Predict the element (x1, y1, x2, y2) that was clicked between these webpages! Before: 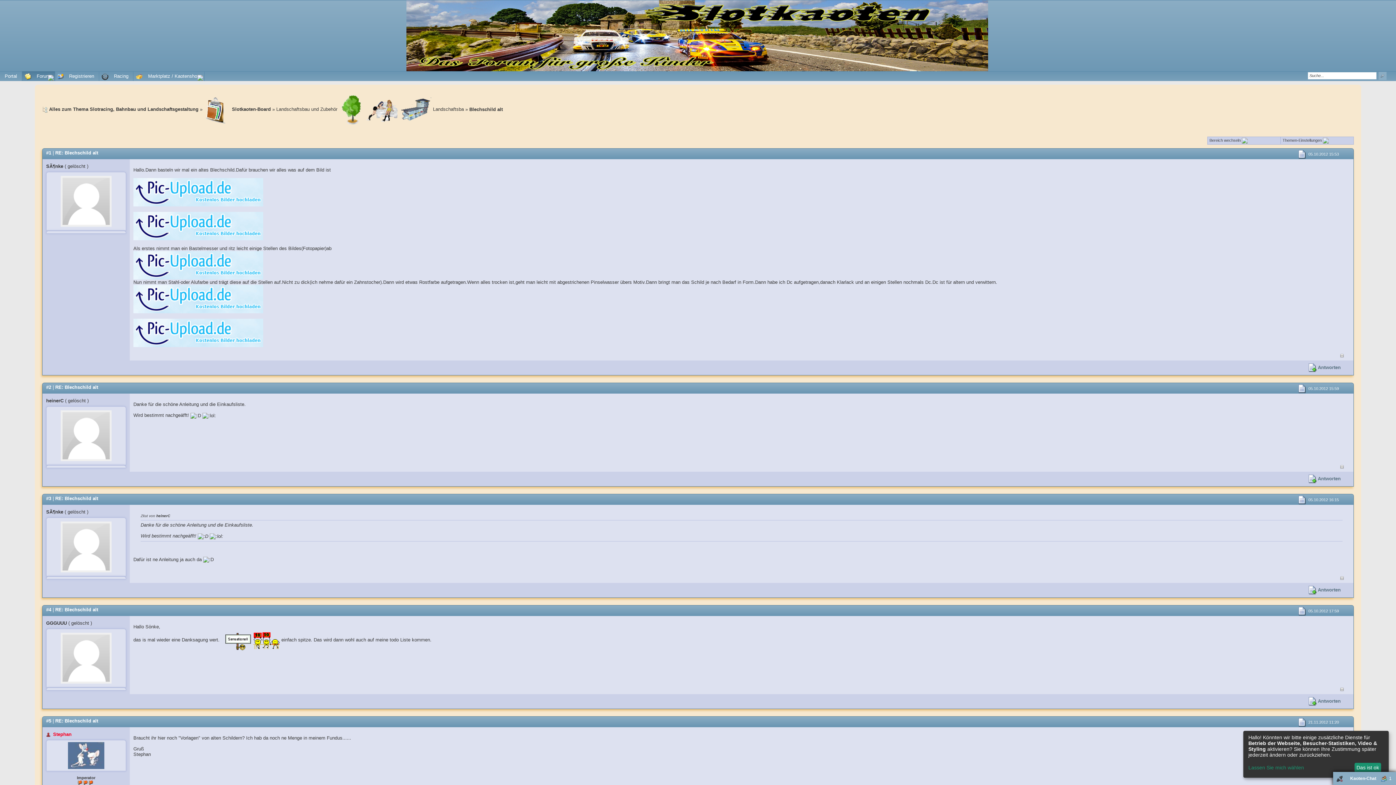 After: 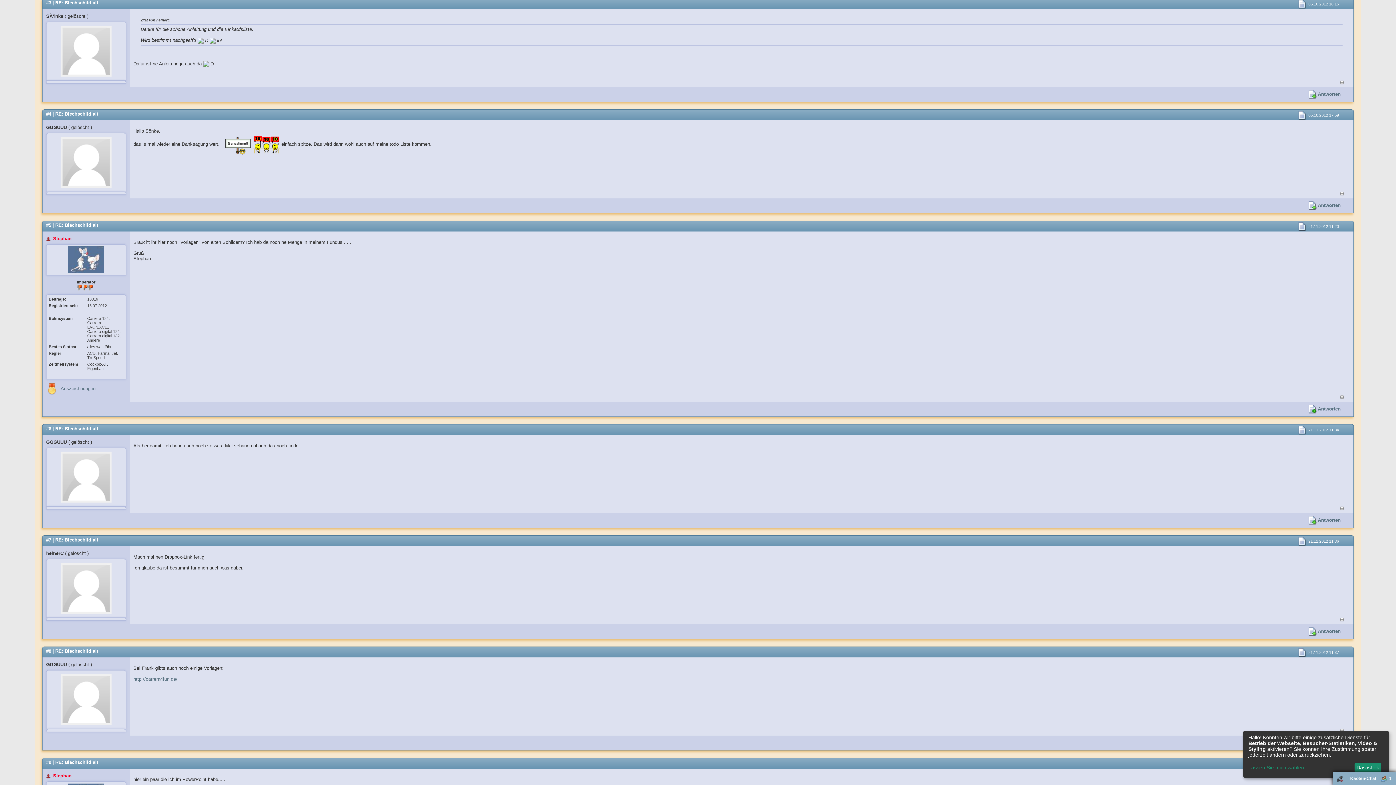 Action: label: #3 bbox: (46, 496, 51, 501)